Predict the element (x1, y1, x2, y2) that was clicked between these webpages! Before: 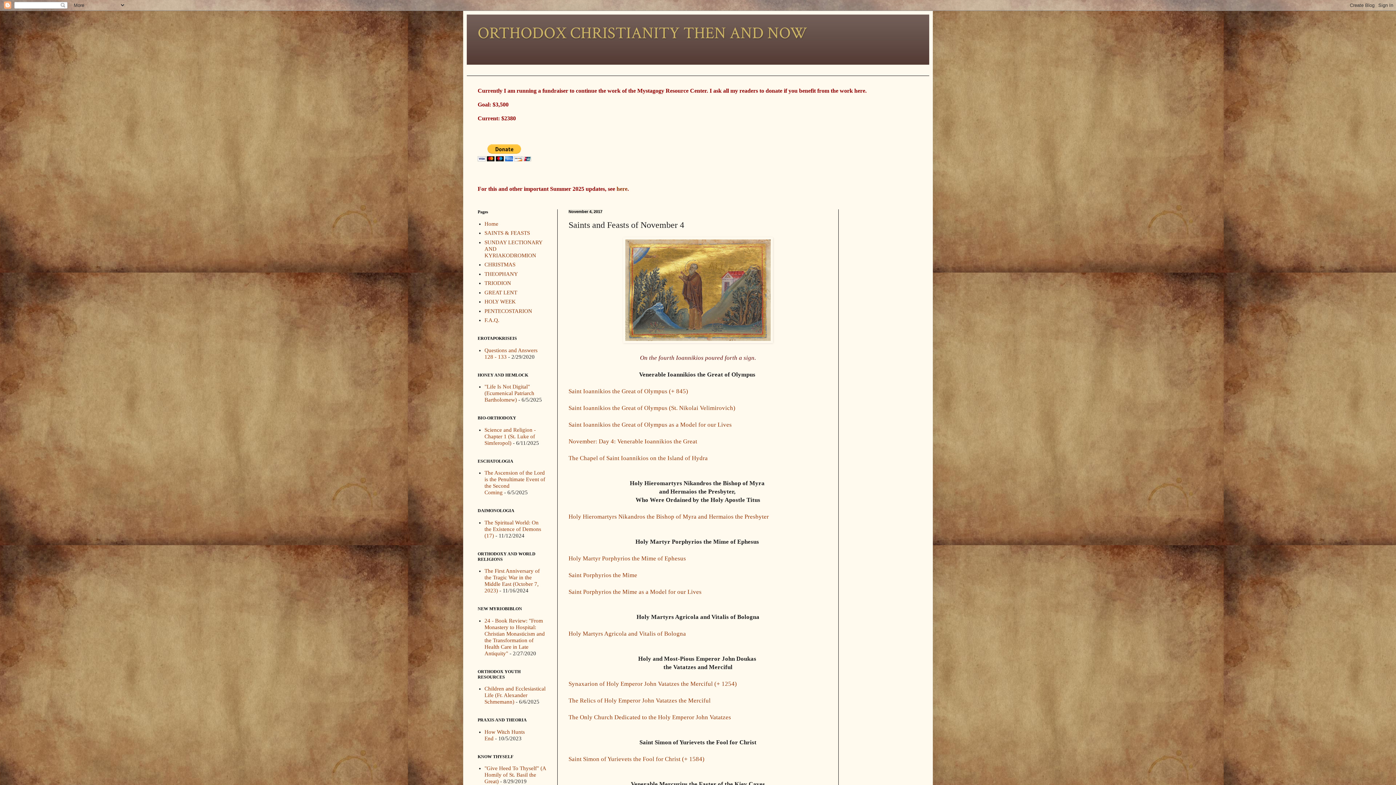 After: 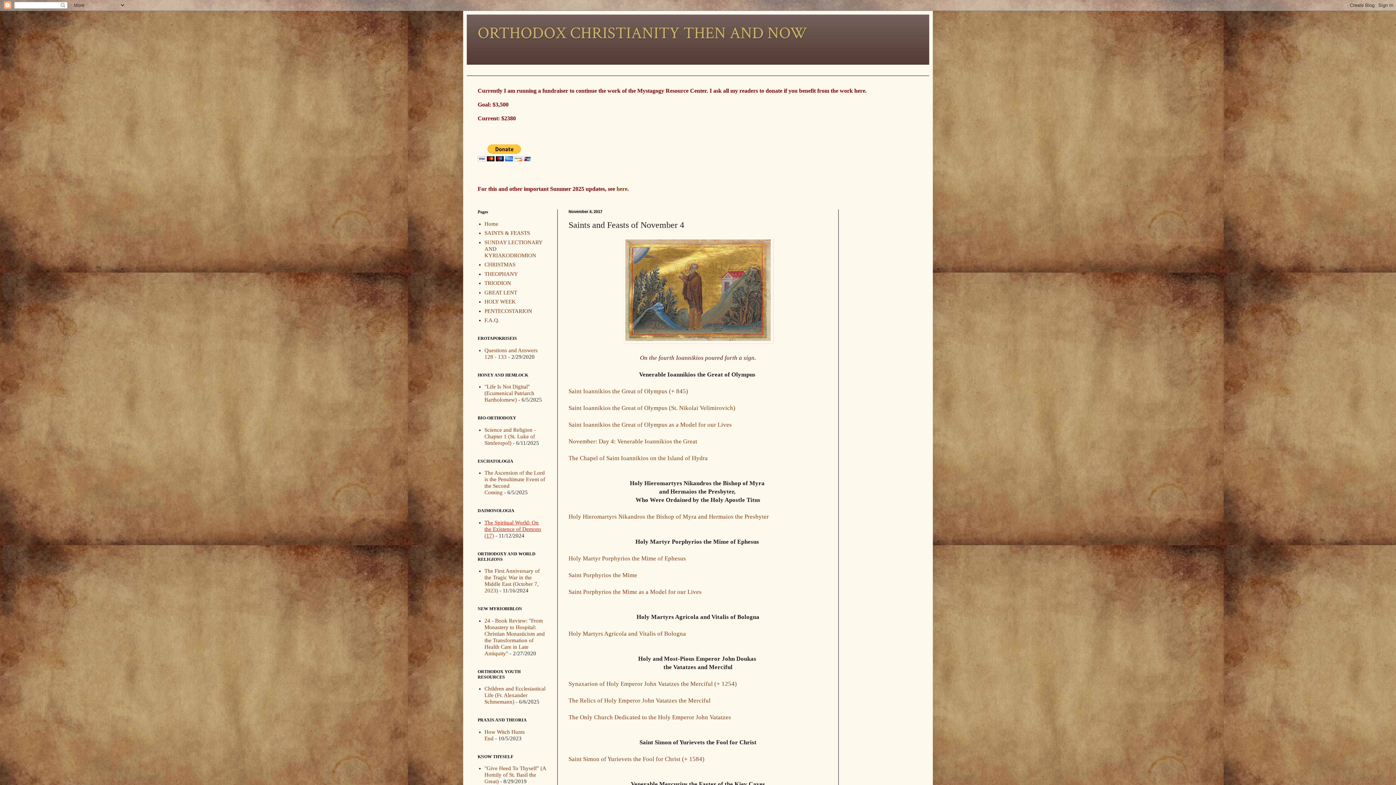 Action: bbox: (484, 519, 541, 538) label: The Spiritual World: On the Existence of Demons (17)